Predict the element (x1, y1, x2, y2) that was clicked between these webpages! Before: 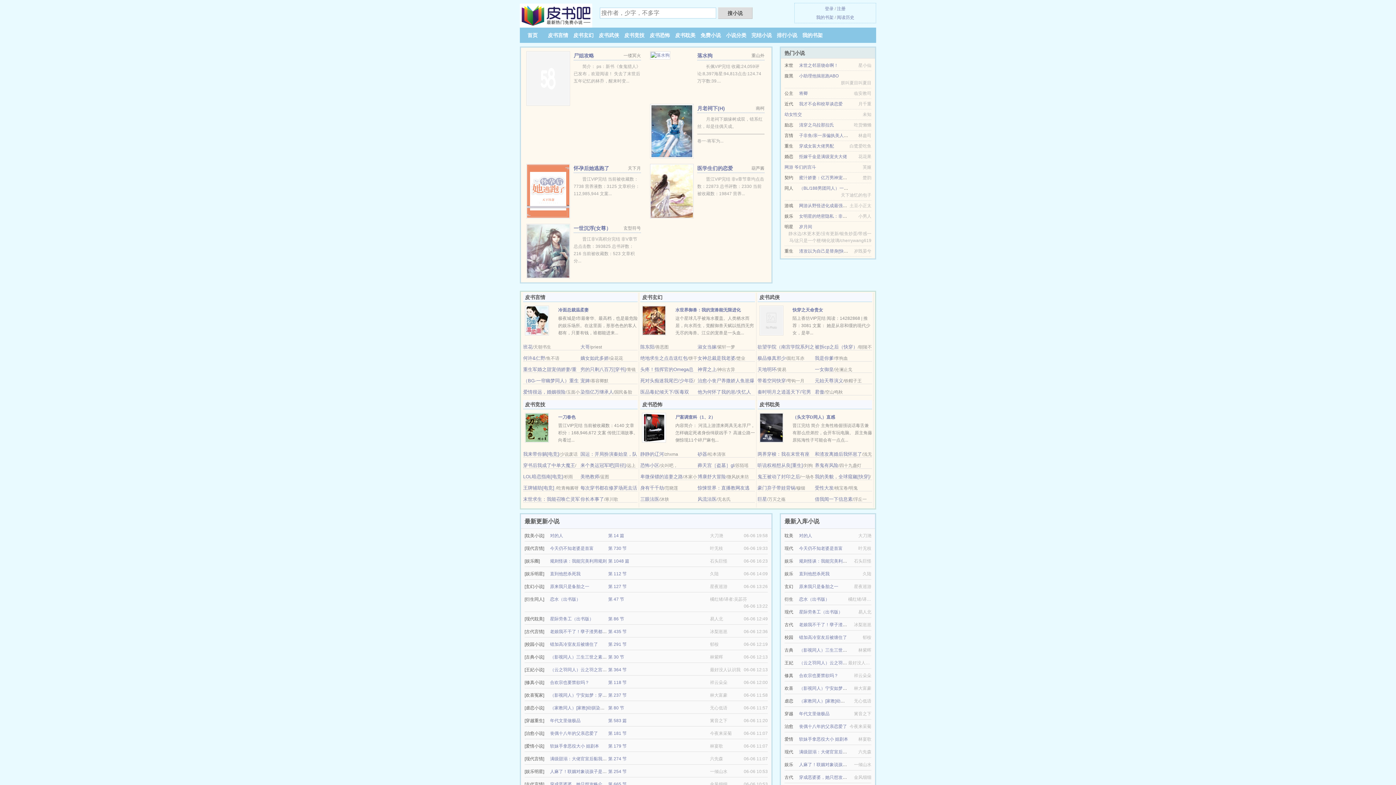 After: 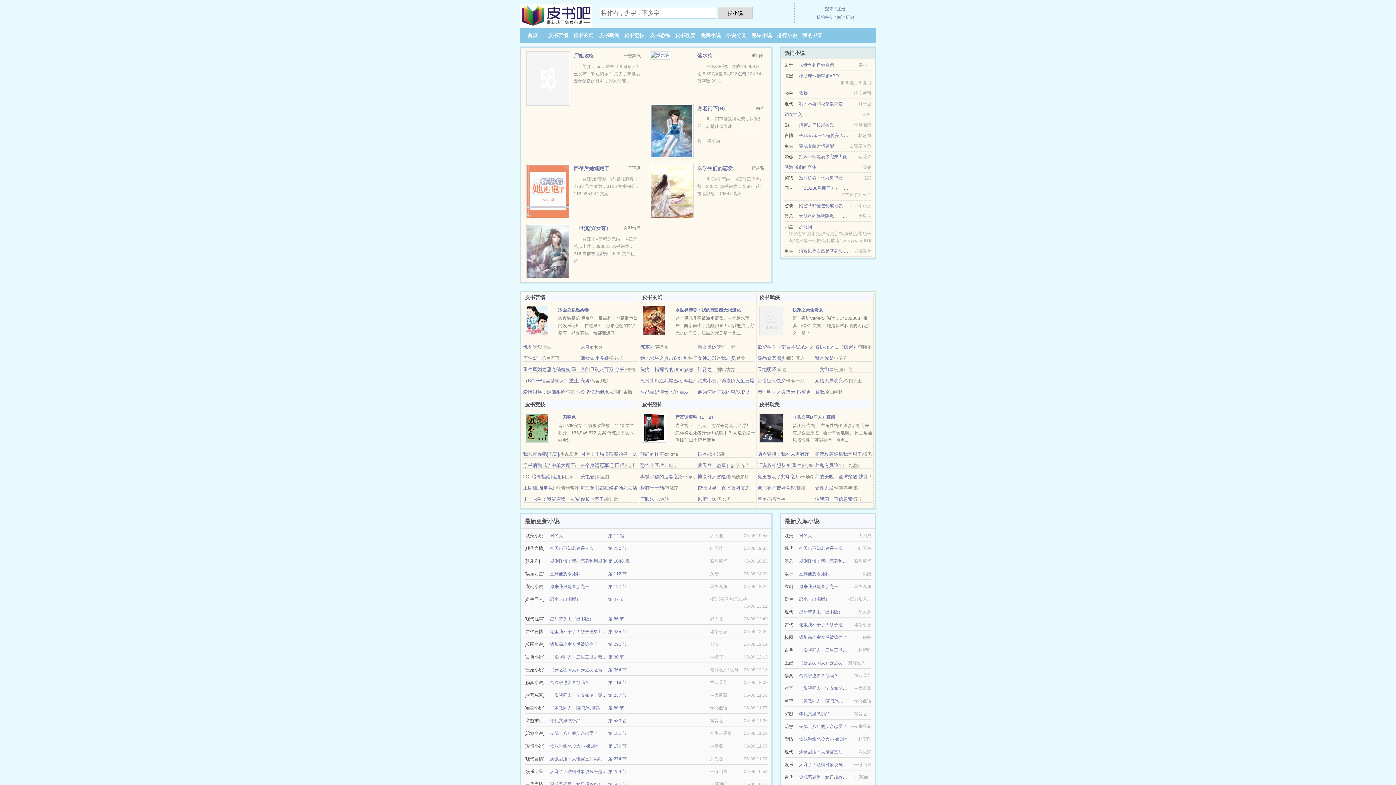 Action: bbox: (650, 52, 670, 57)